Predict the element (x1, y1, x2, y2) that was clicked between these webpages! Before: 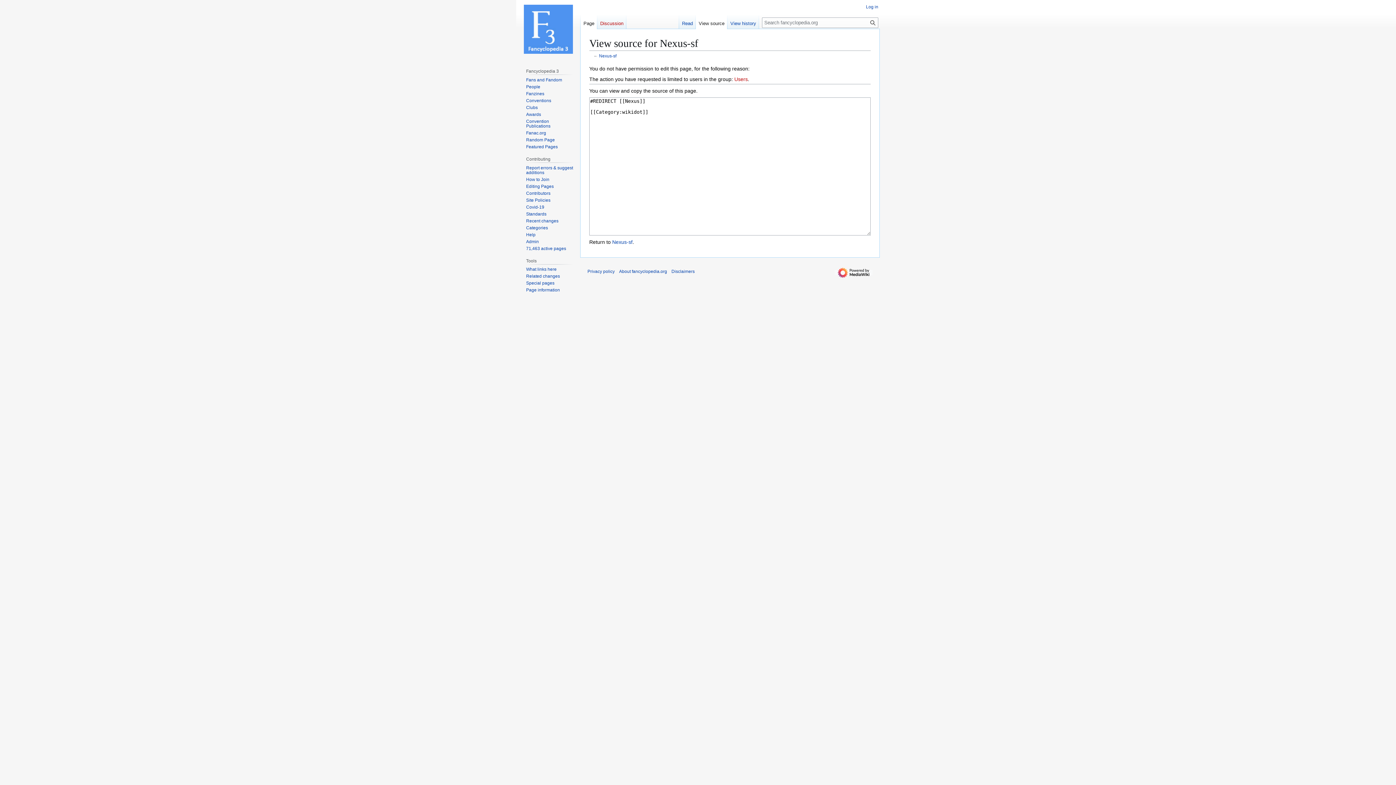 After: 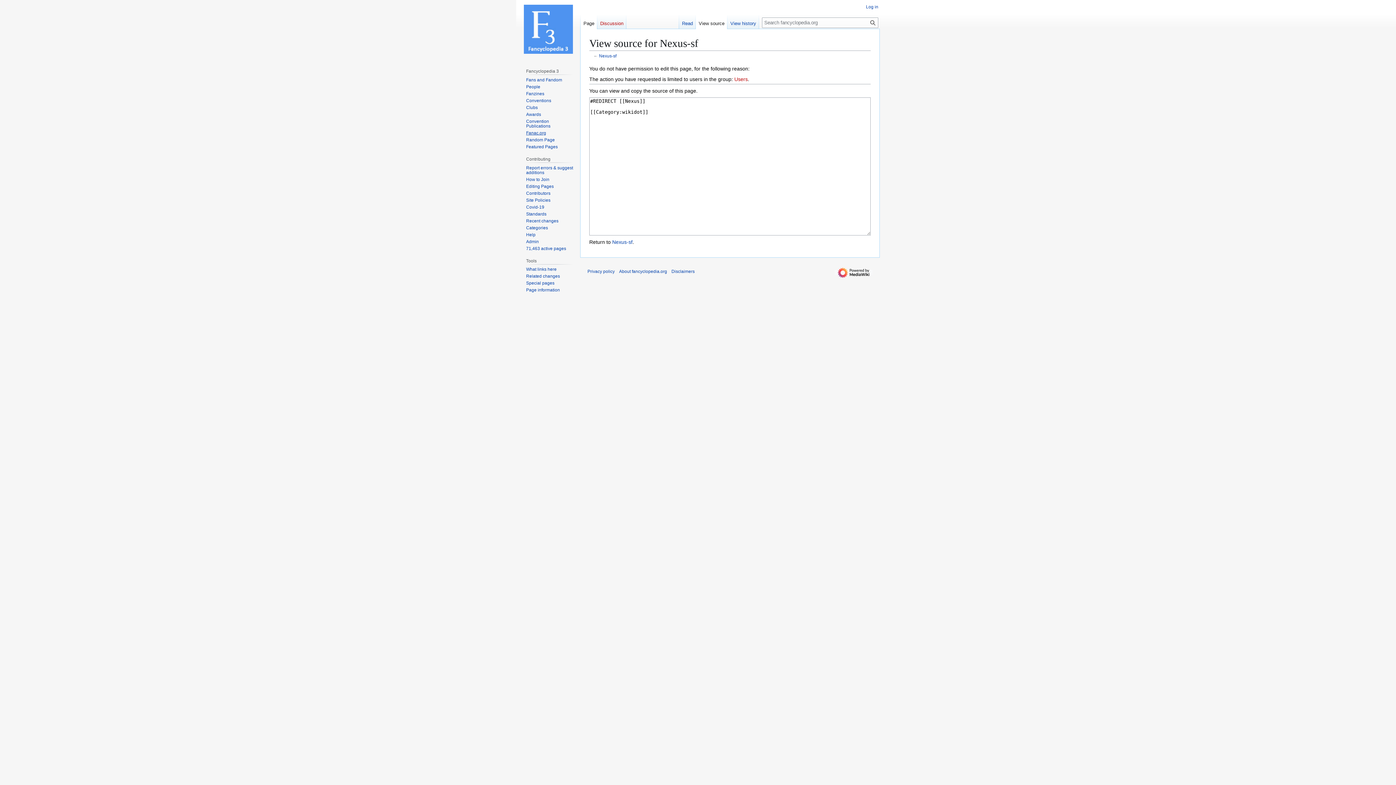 Action: bbox: (526, 130, 546, 135) label: Fanac.org